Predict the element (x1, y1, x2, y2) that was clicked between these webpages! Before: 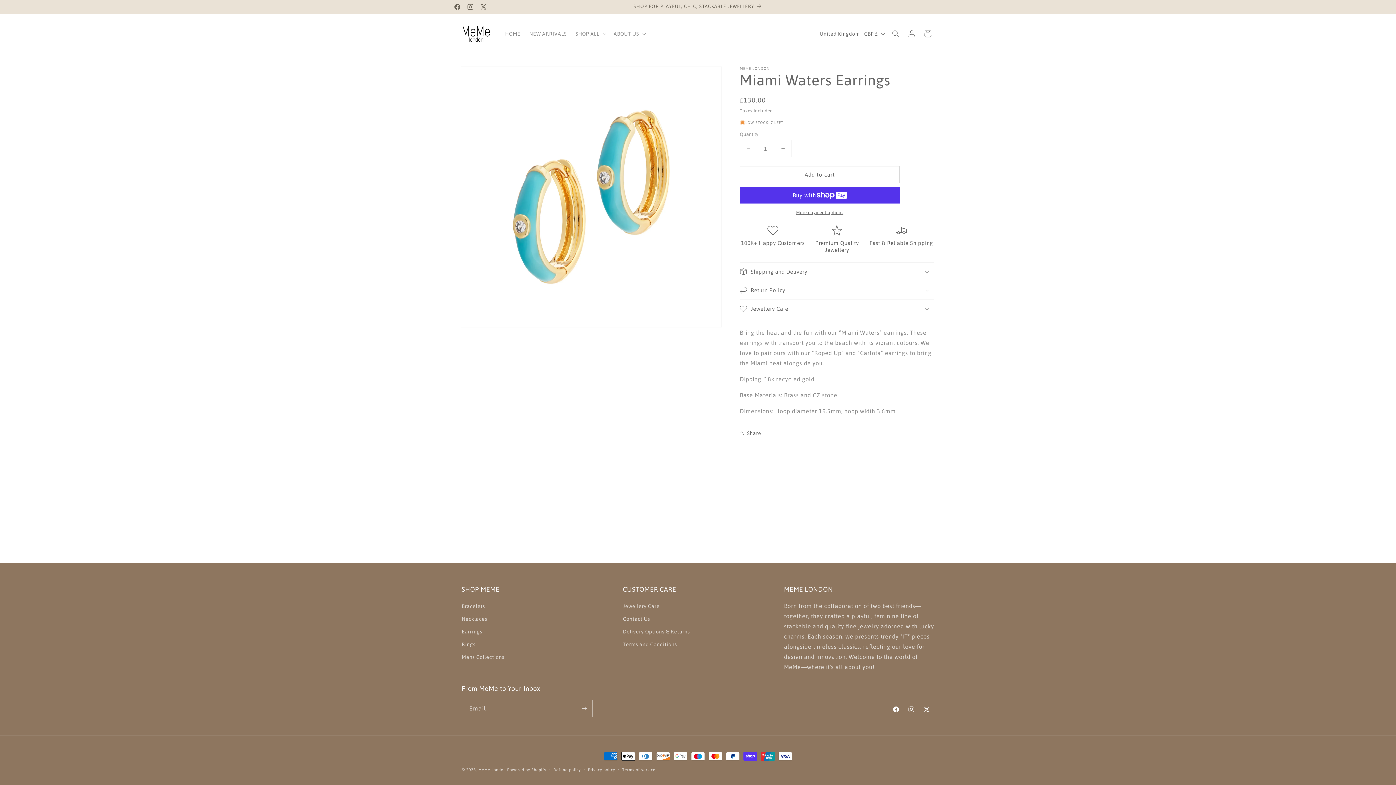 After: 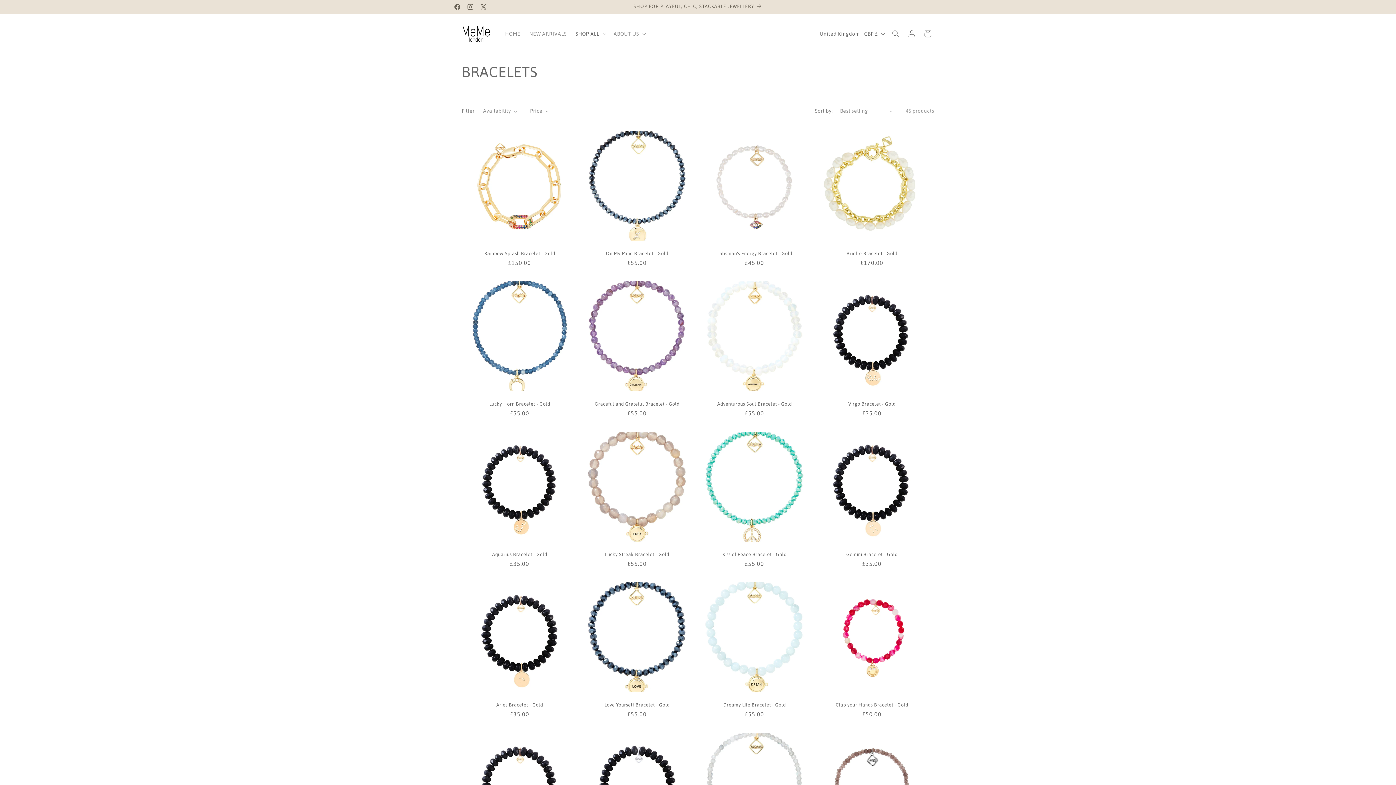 Action: bbox: (461, 602, 485, 613) label: Bracelets